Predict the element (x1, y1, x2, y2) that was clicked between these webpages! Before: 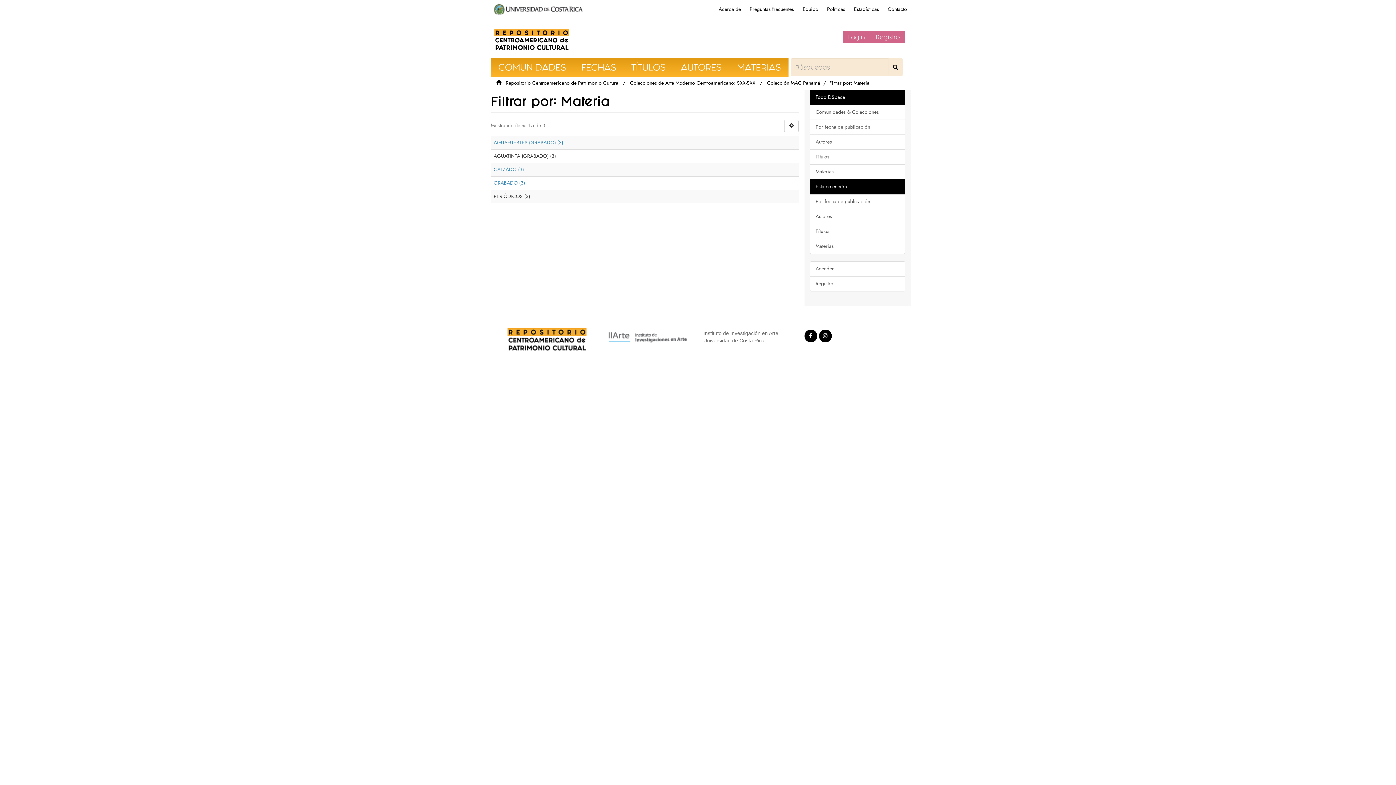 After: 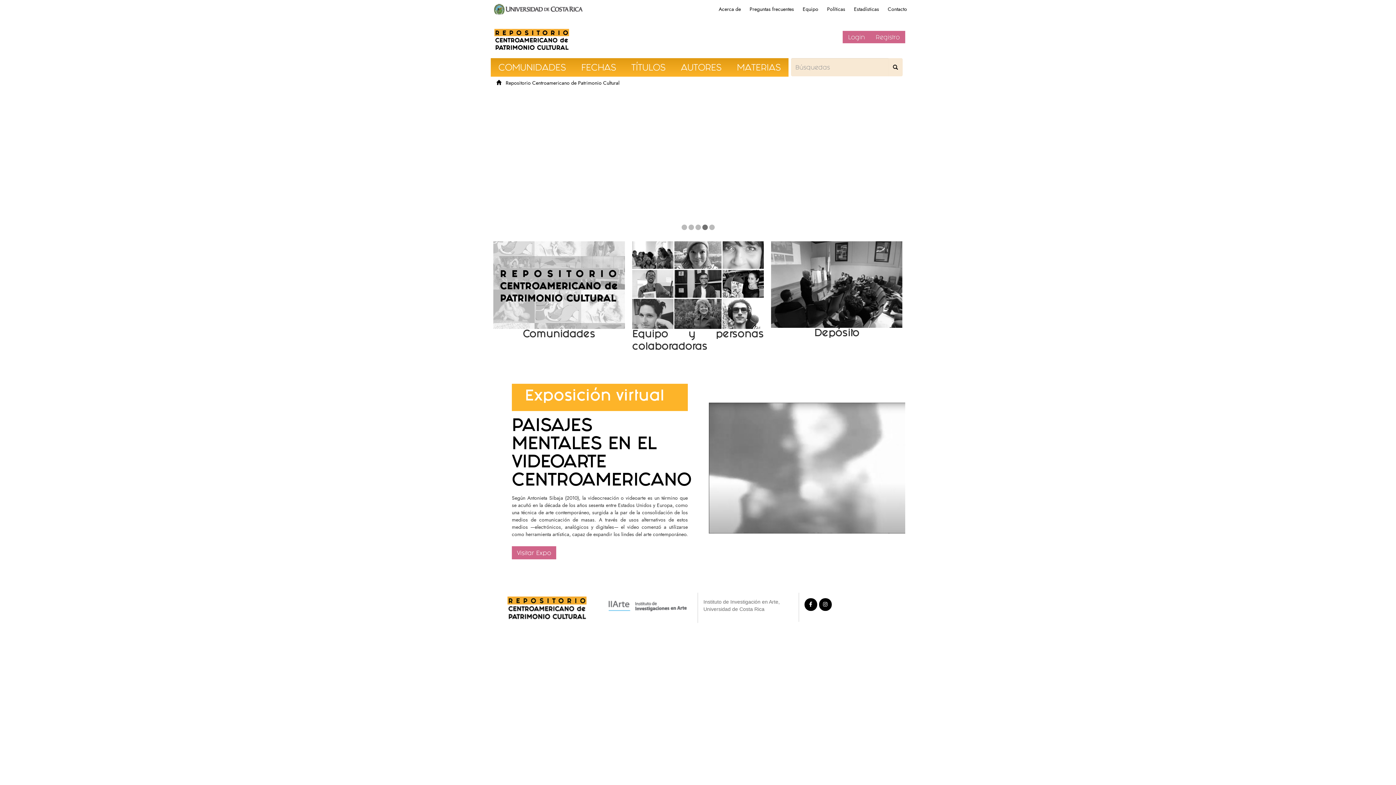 Action: bbox: (490, 21, 572, 58)